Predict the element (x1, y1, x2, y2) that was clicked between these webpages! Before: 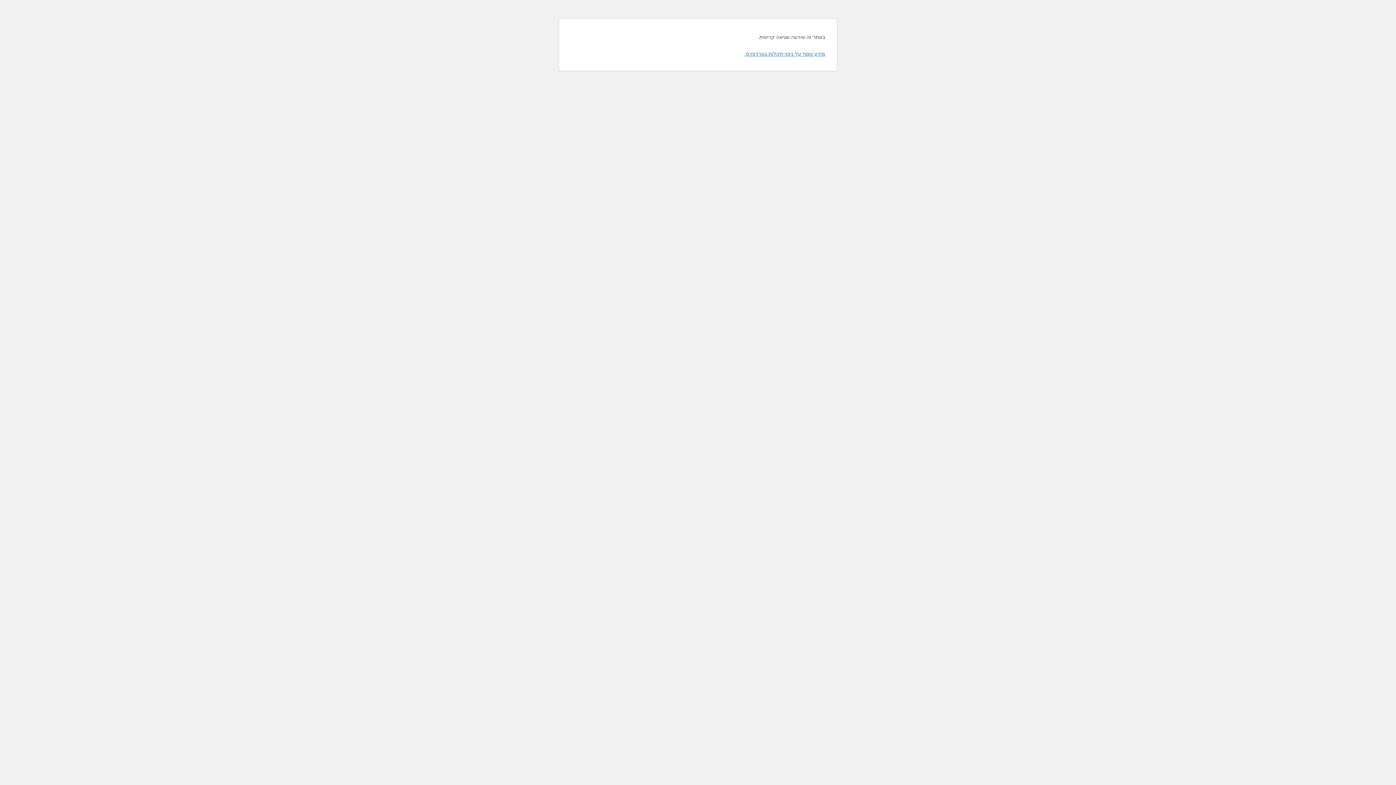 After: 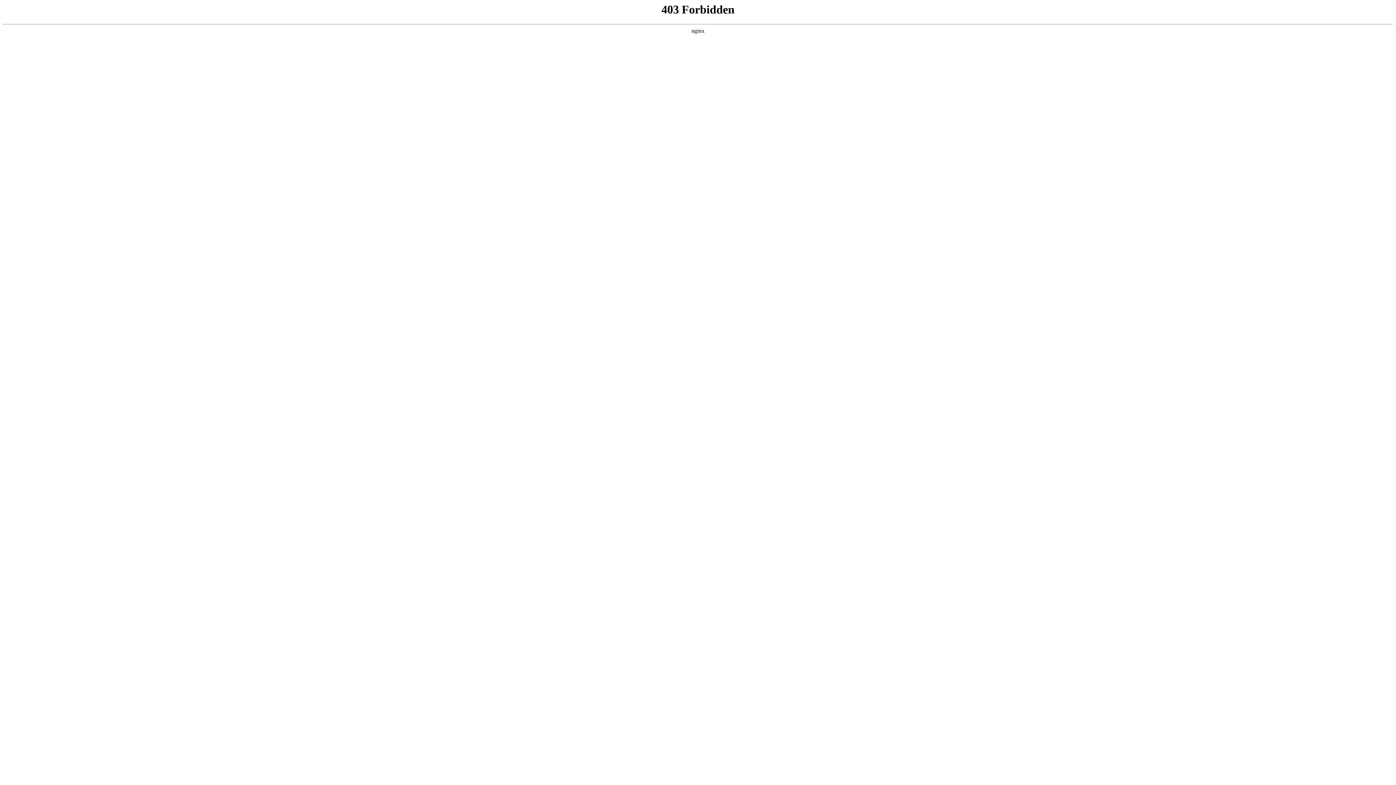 Action: bbox: (744, 50, 825, 56) label: מידע נוסף על ניפוי תקלות בוורדפרס.